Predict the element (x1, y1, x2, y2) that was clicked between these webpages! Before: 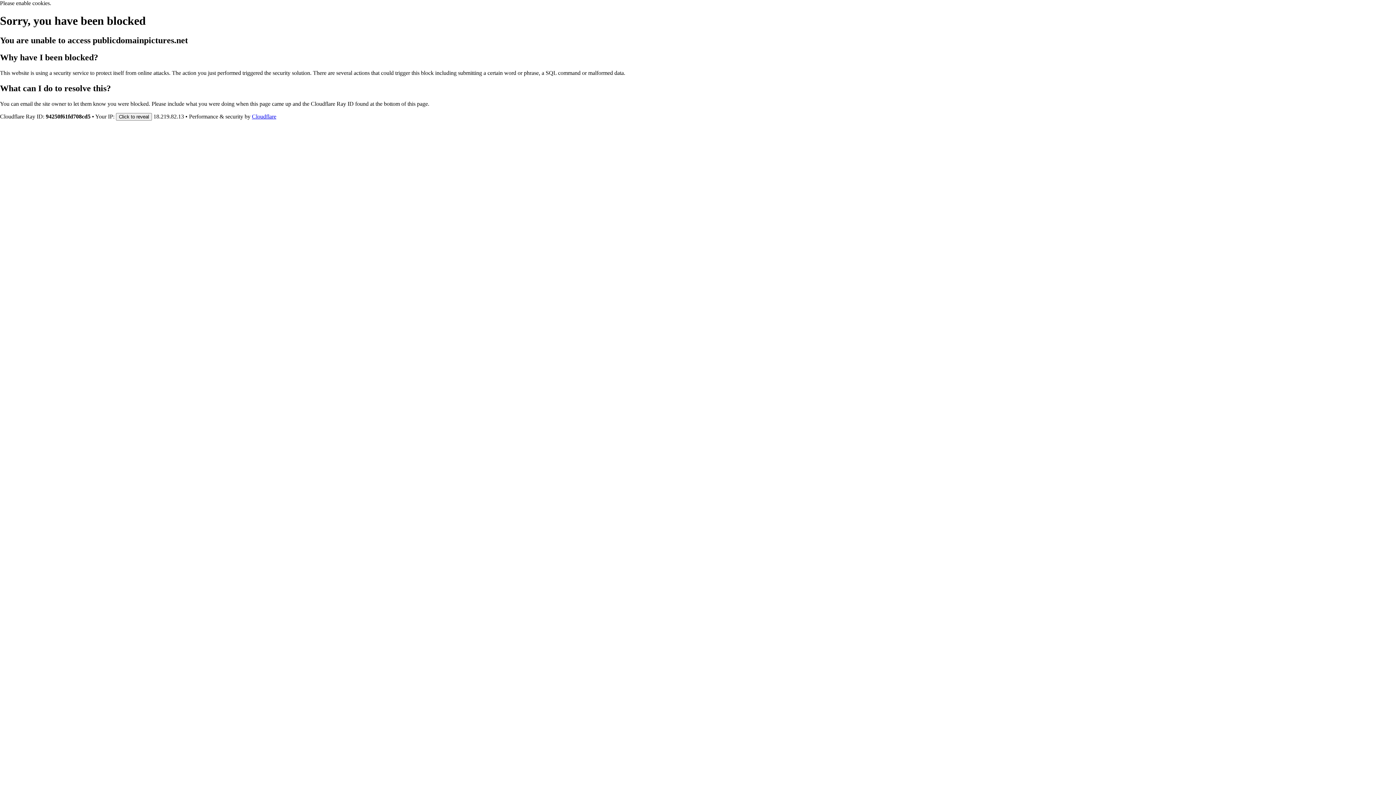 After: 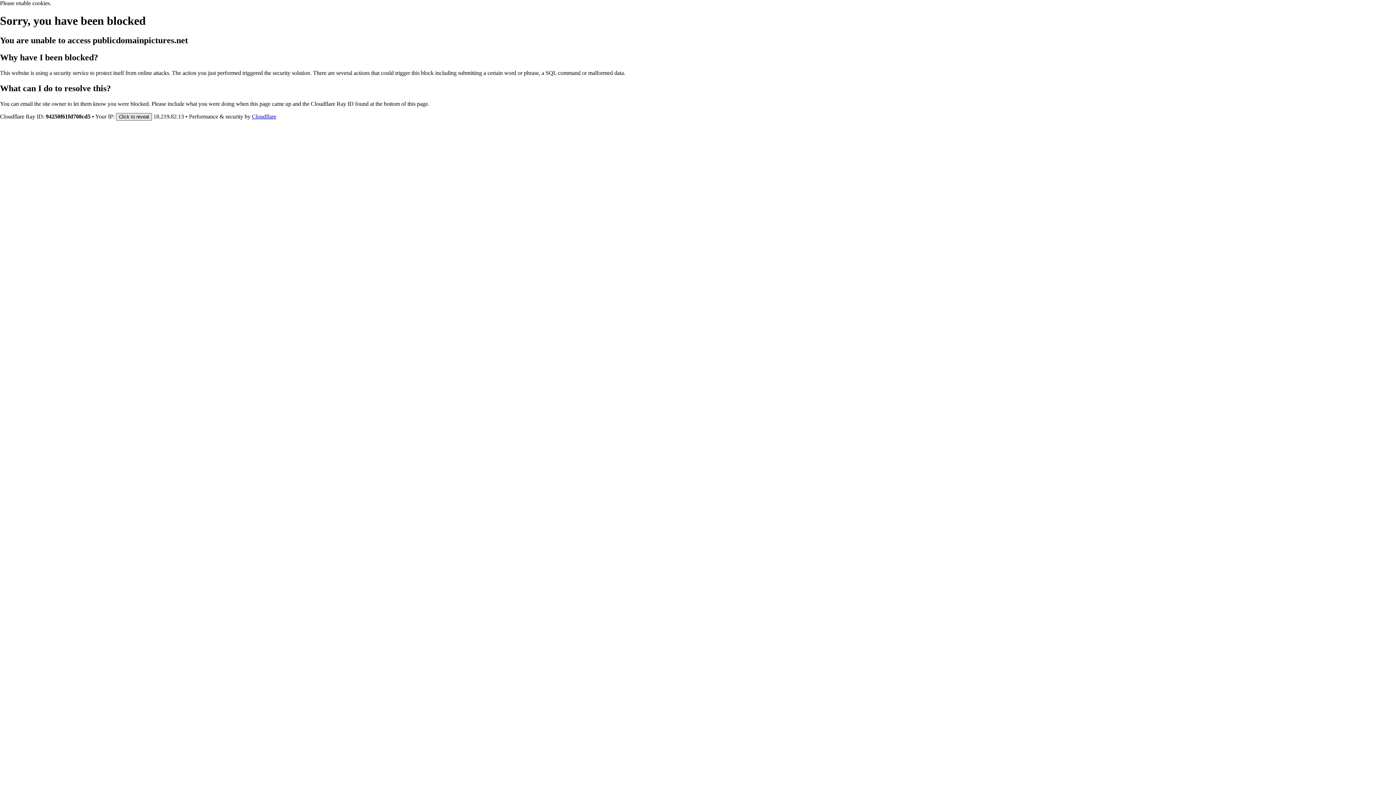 Action: bbox: (116, 112, 152, 120) label: Click to reveal